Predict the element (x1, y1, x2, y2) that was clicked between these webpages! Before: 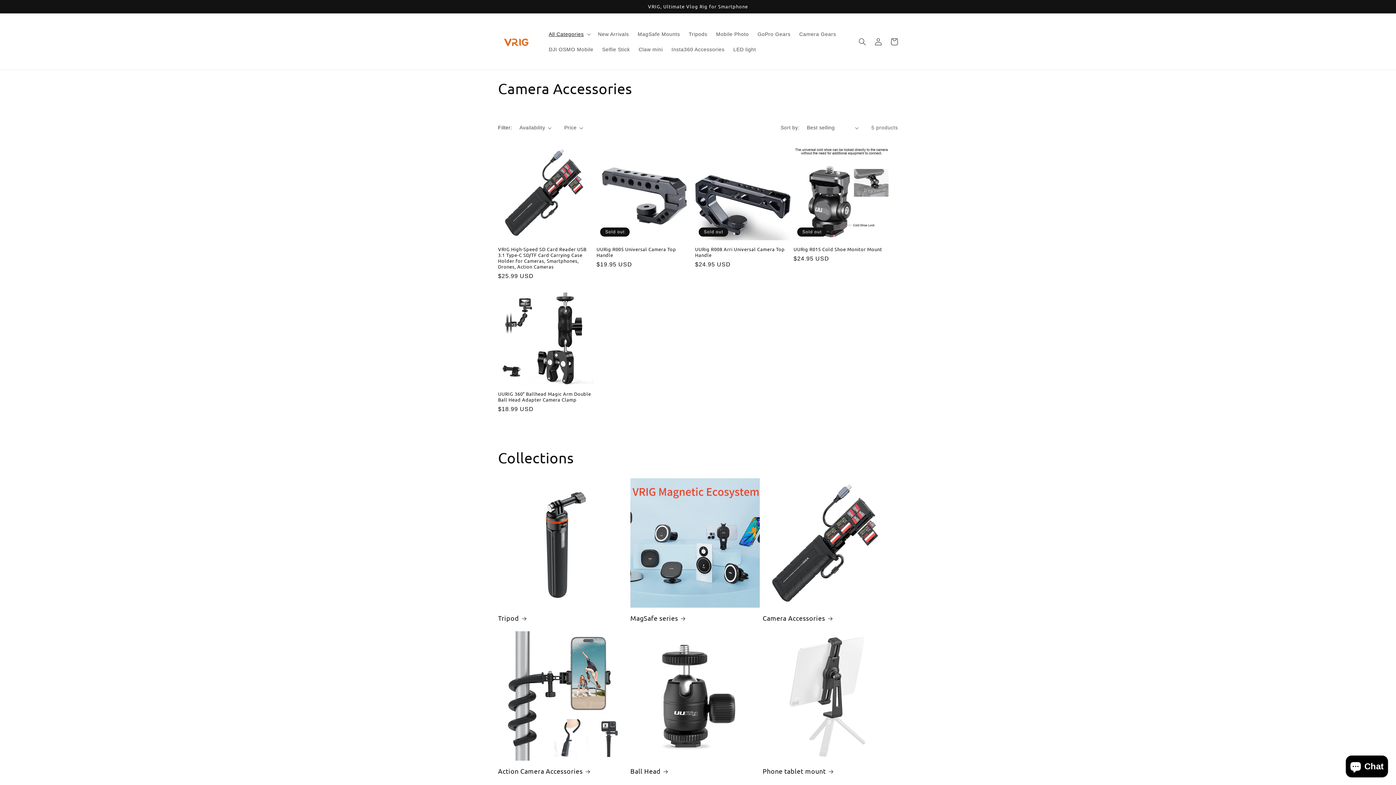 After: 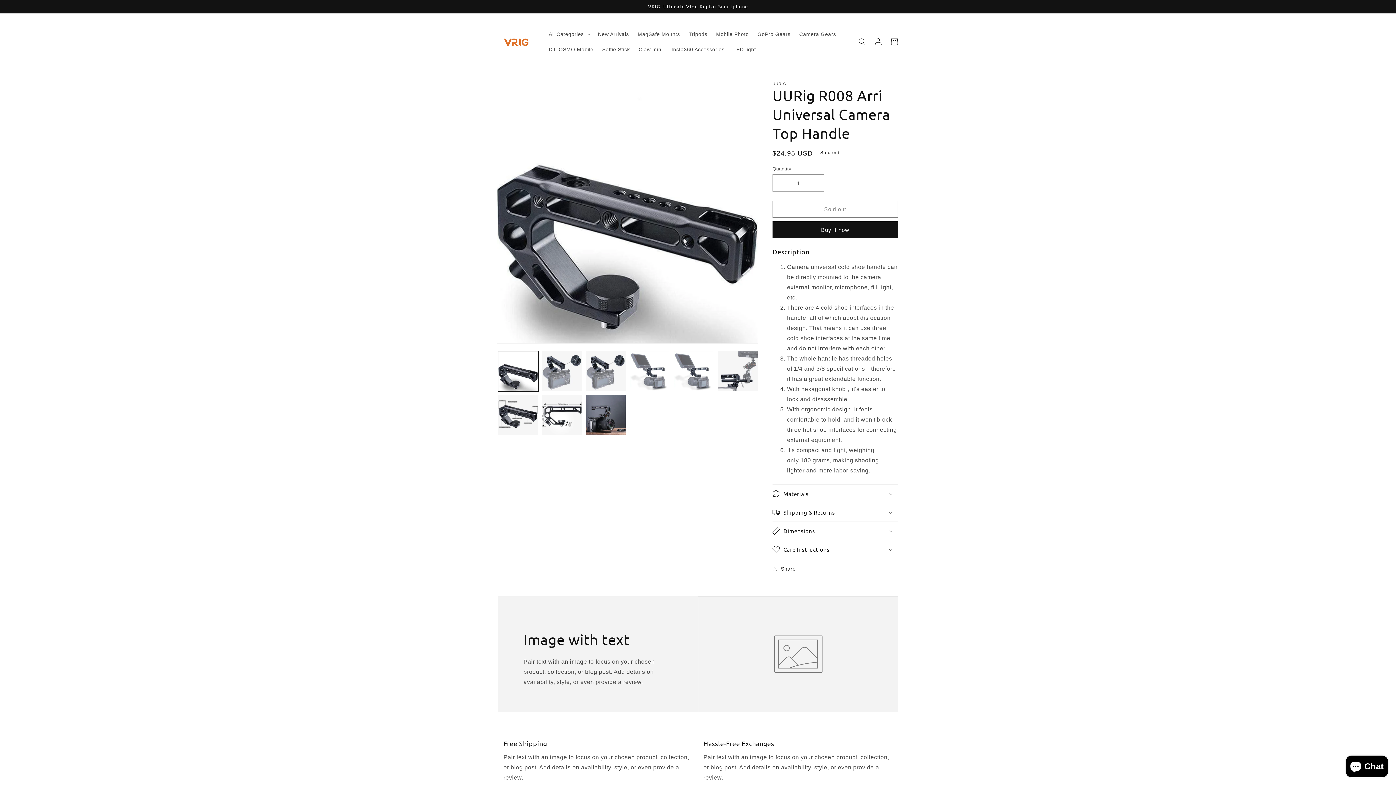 Action: bbox: (695, 246, 790, 258) label: UURig R008 Arri Universal Camera Top Handle